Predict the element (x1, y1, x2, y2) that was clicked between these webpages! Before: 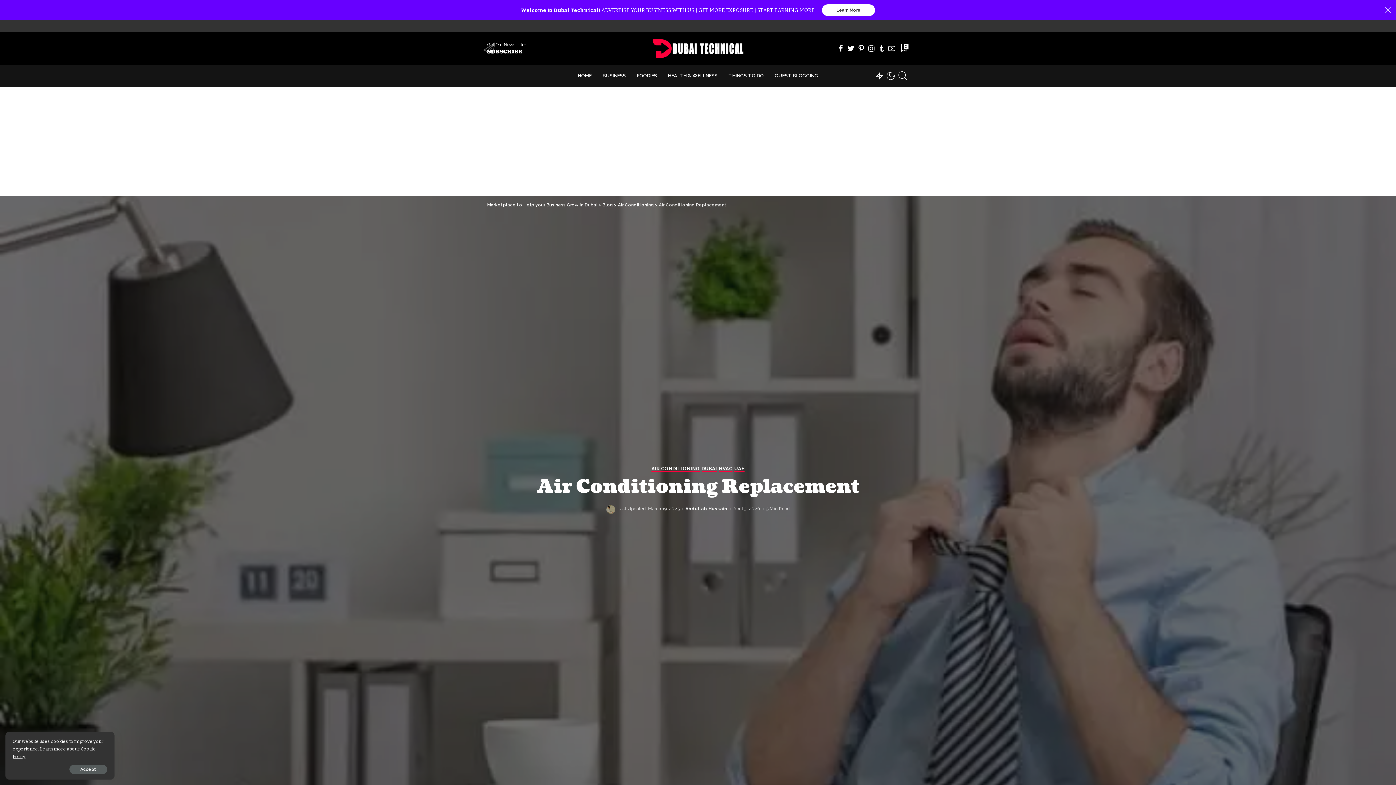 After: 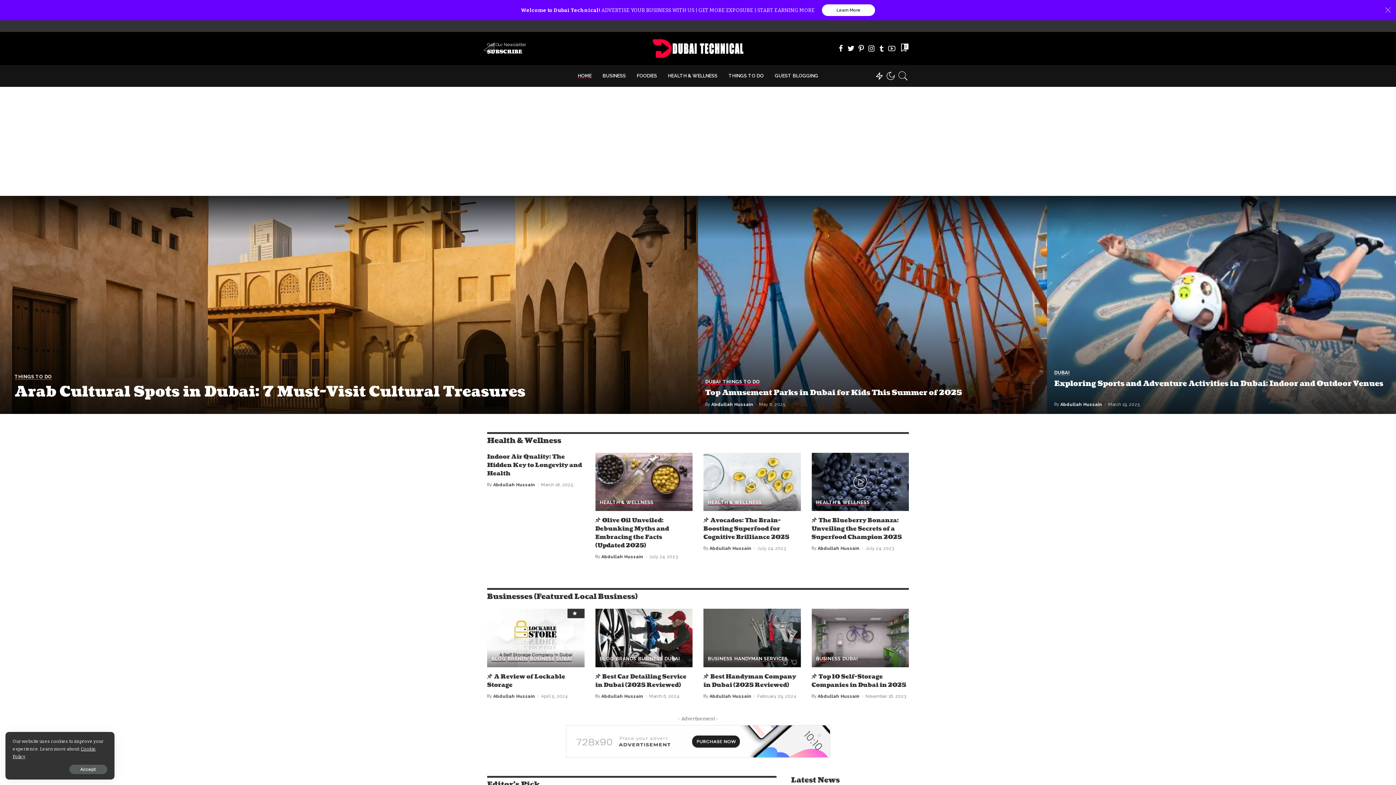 Action: label: HOME bbox: (572, 64, 597, 86)